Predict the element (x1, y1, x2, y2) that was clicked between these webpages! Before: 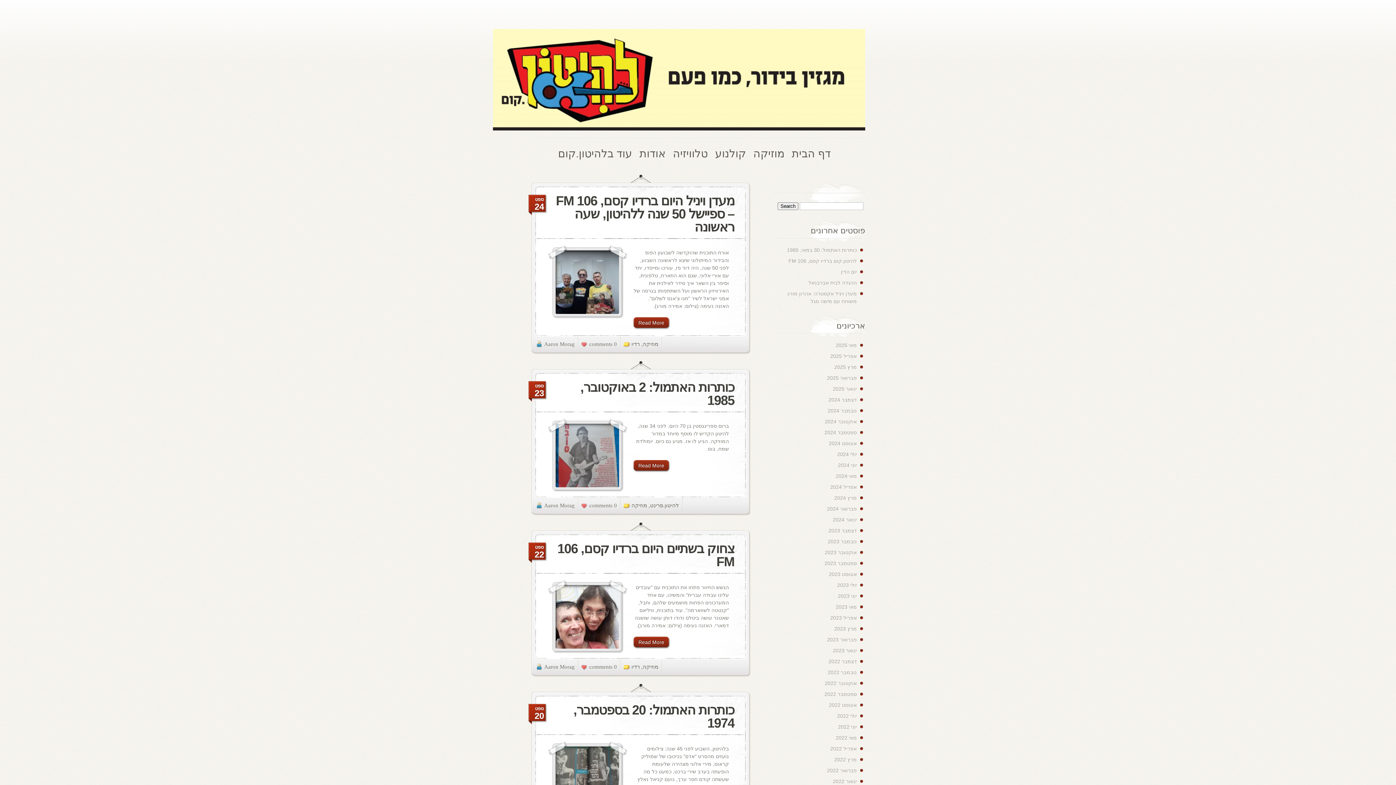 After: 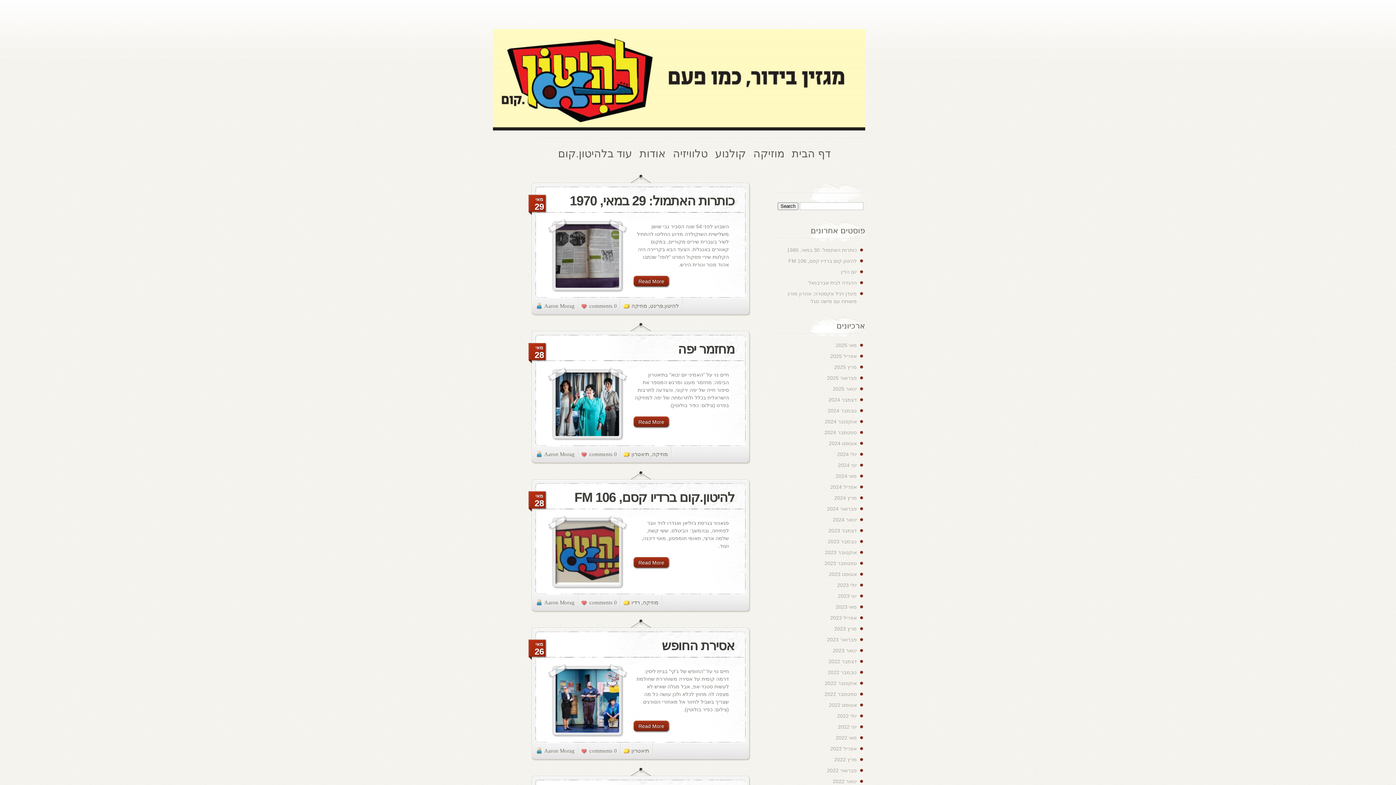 Action: label: מאי 2024 bbox: (836, 473, 857, 479)